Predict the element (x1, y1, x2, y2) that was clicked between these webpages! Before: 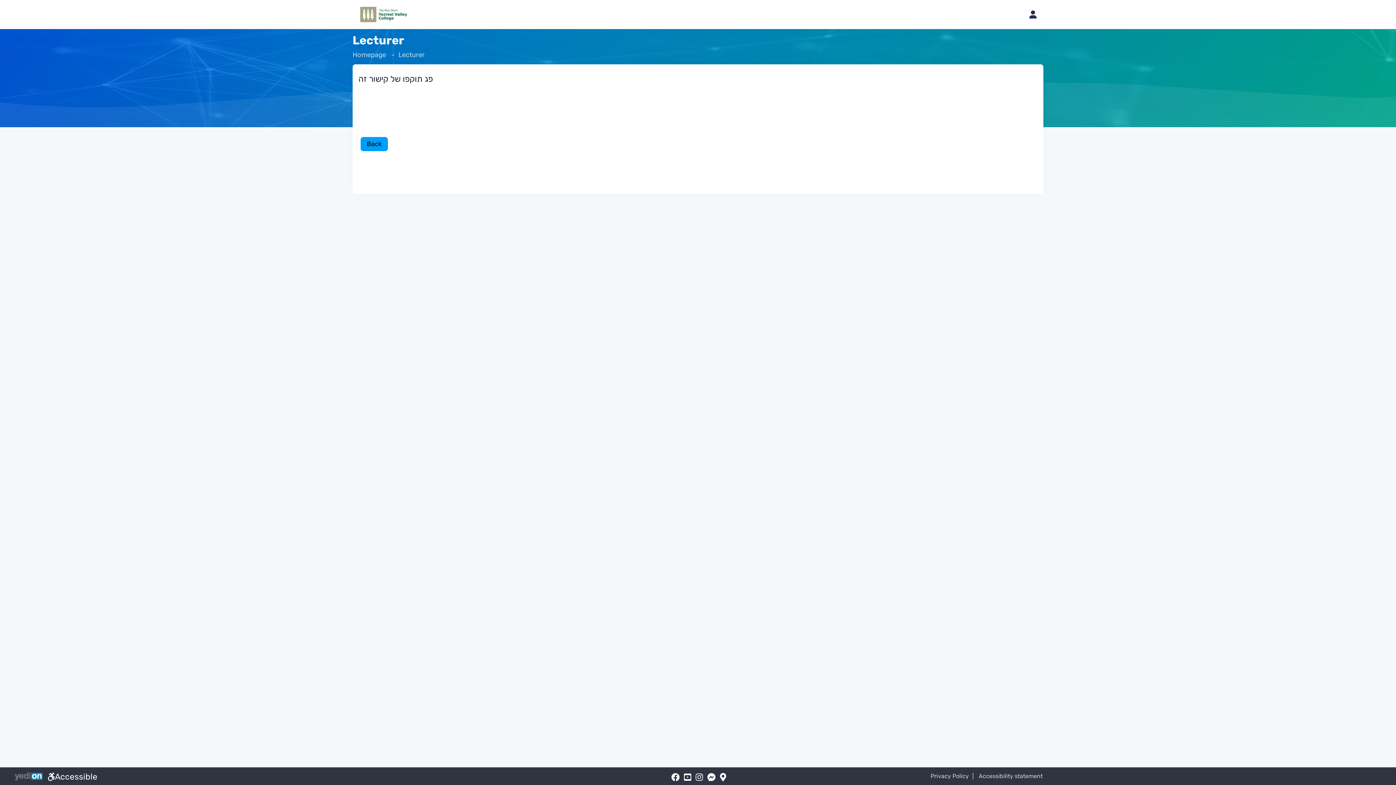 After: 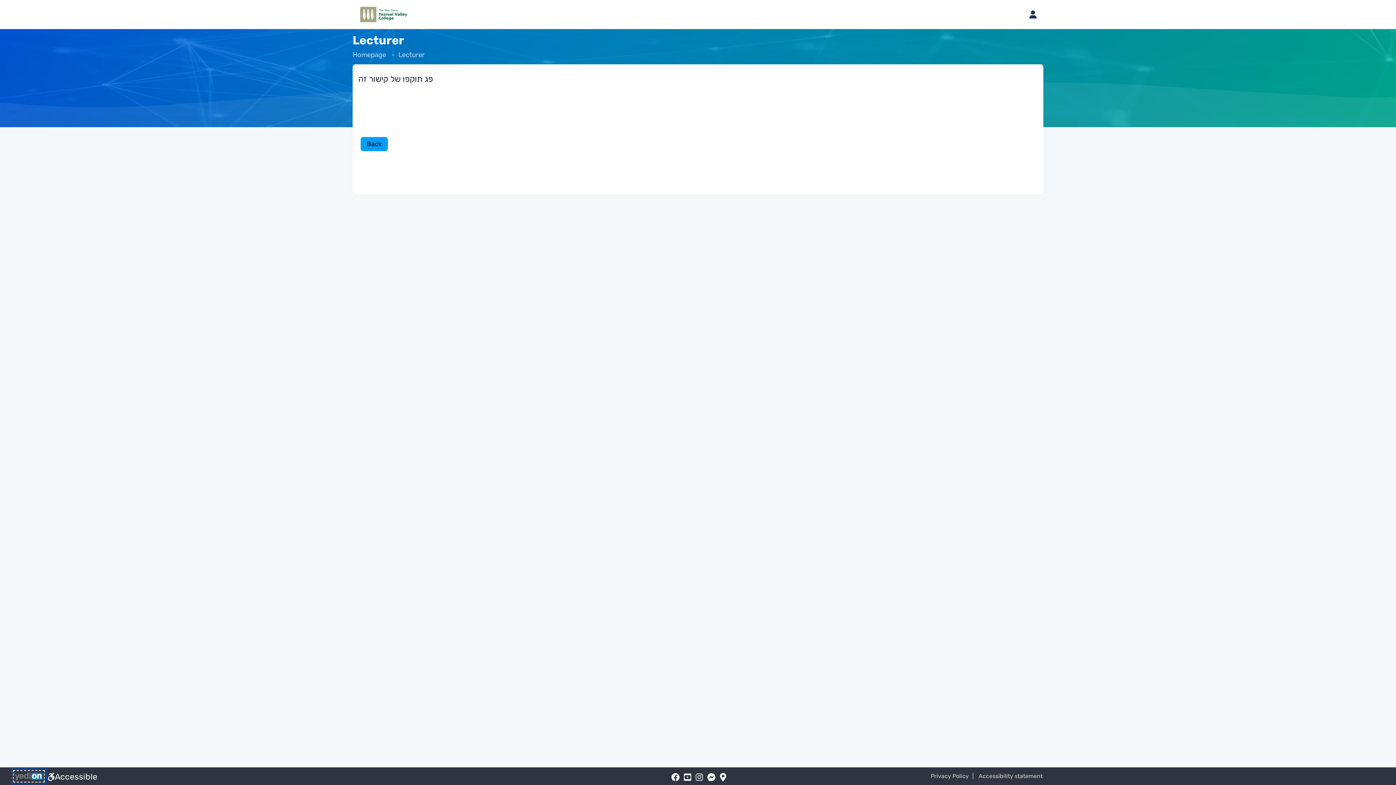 Action: label: (opens in a new tab) bbox: (13, 770, 44, 783)